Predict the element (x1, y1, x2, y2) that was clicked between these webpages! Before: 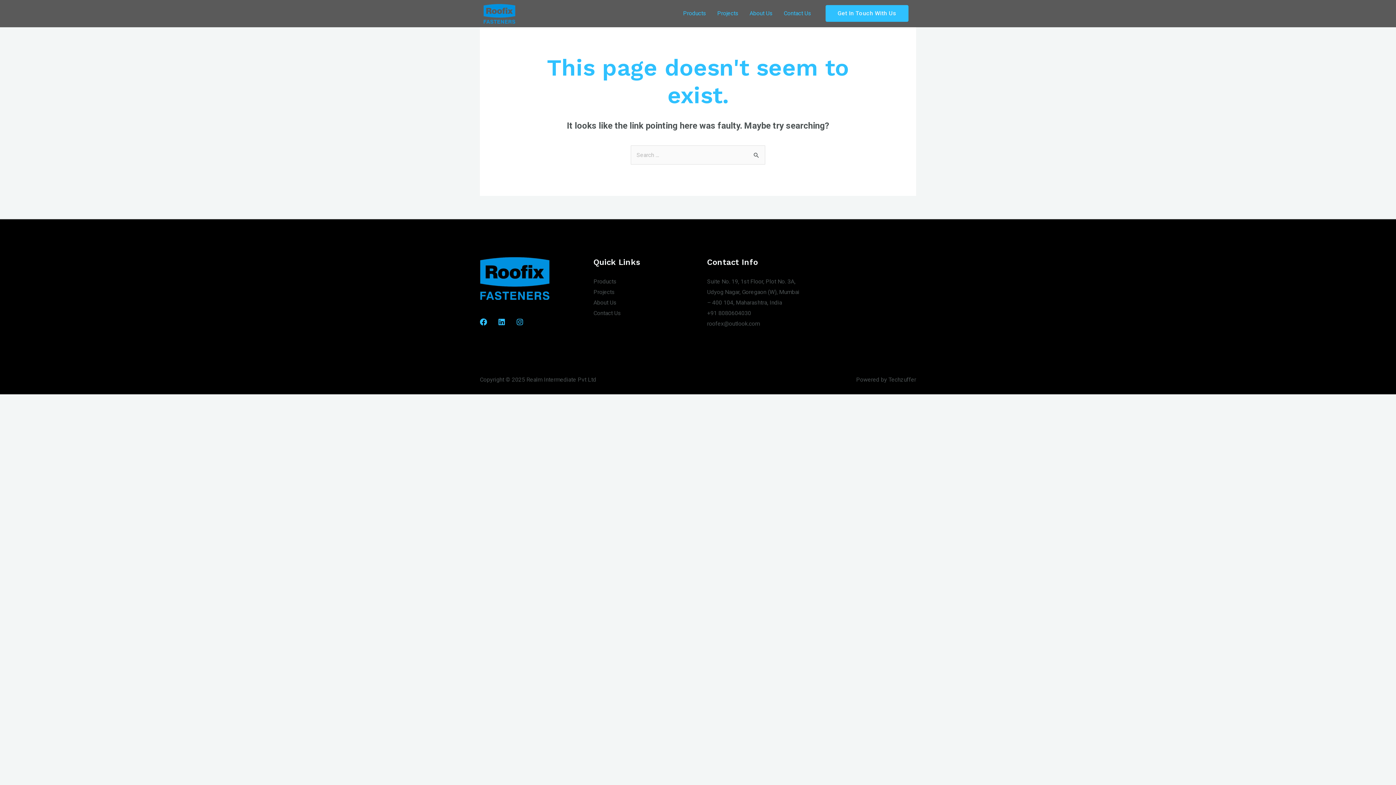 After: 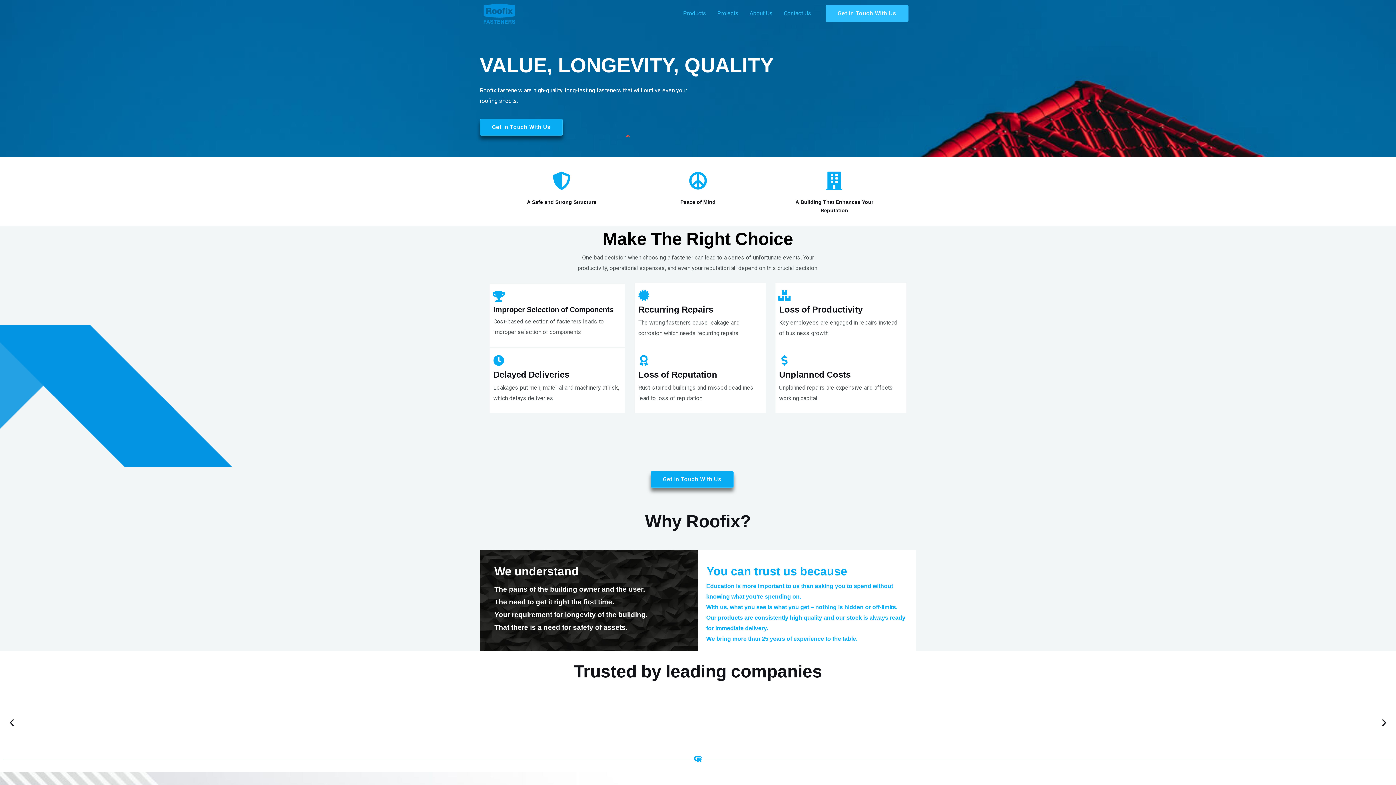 Action: bbox: (483, 3, 515, 23)